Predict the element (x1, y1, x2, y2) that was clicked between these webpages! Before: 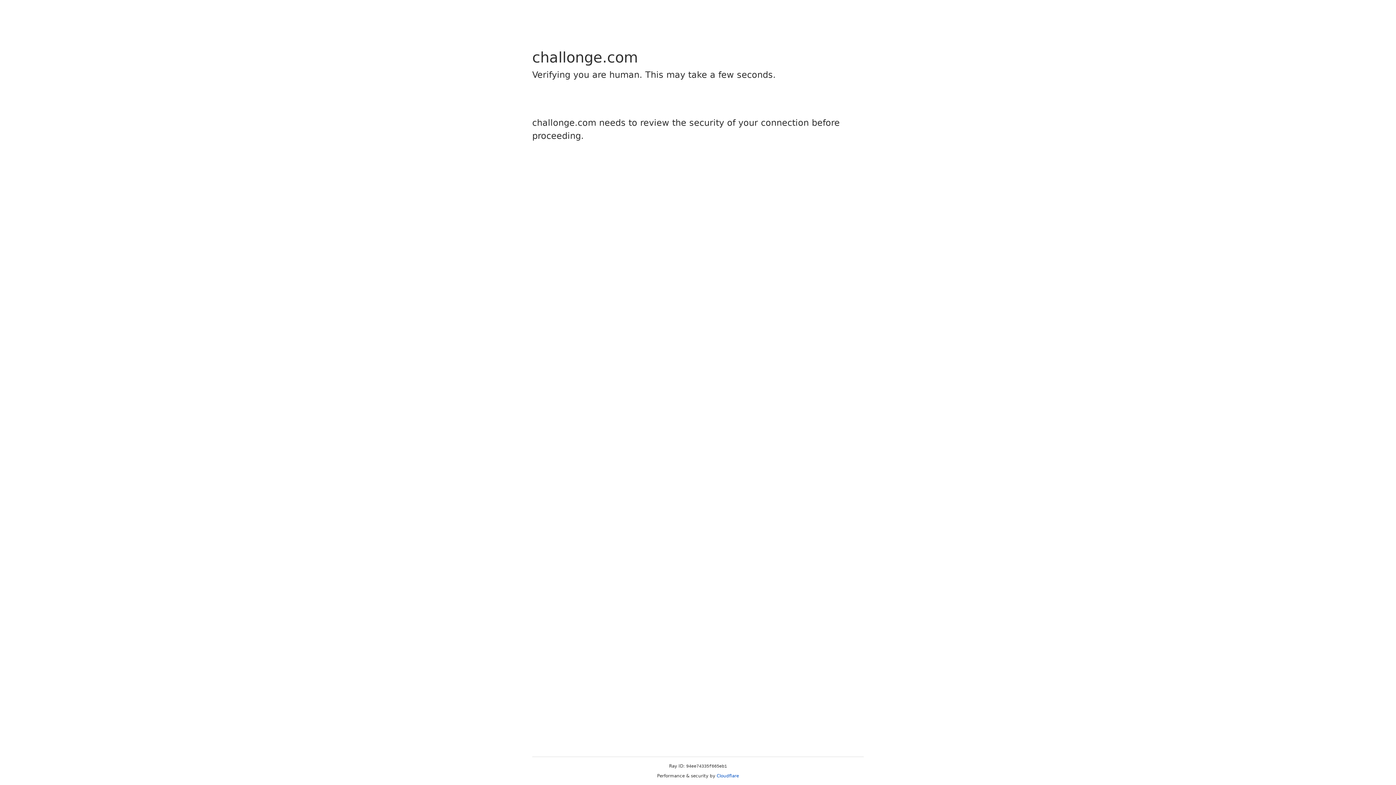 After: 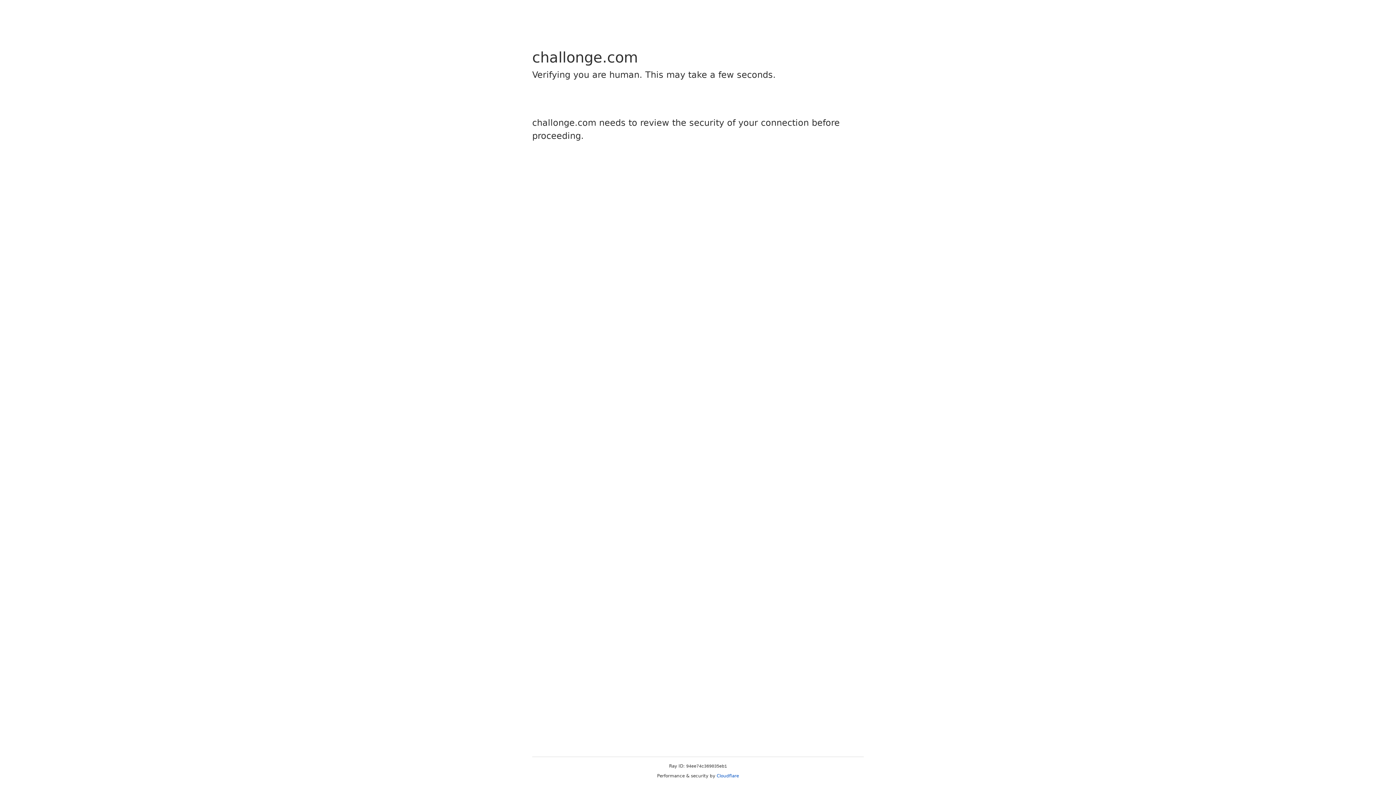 Action: bbox: (716, 773, 739, 778) label: Cloudflare